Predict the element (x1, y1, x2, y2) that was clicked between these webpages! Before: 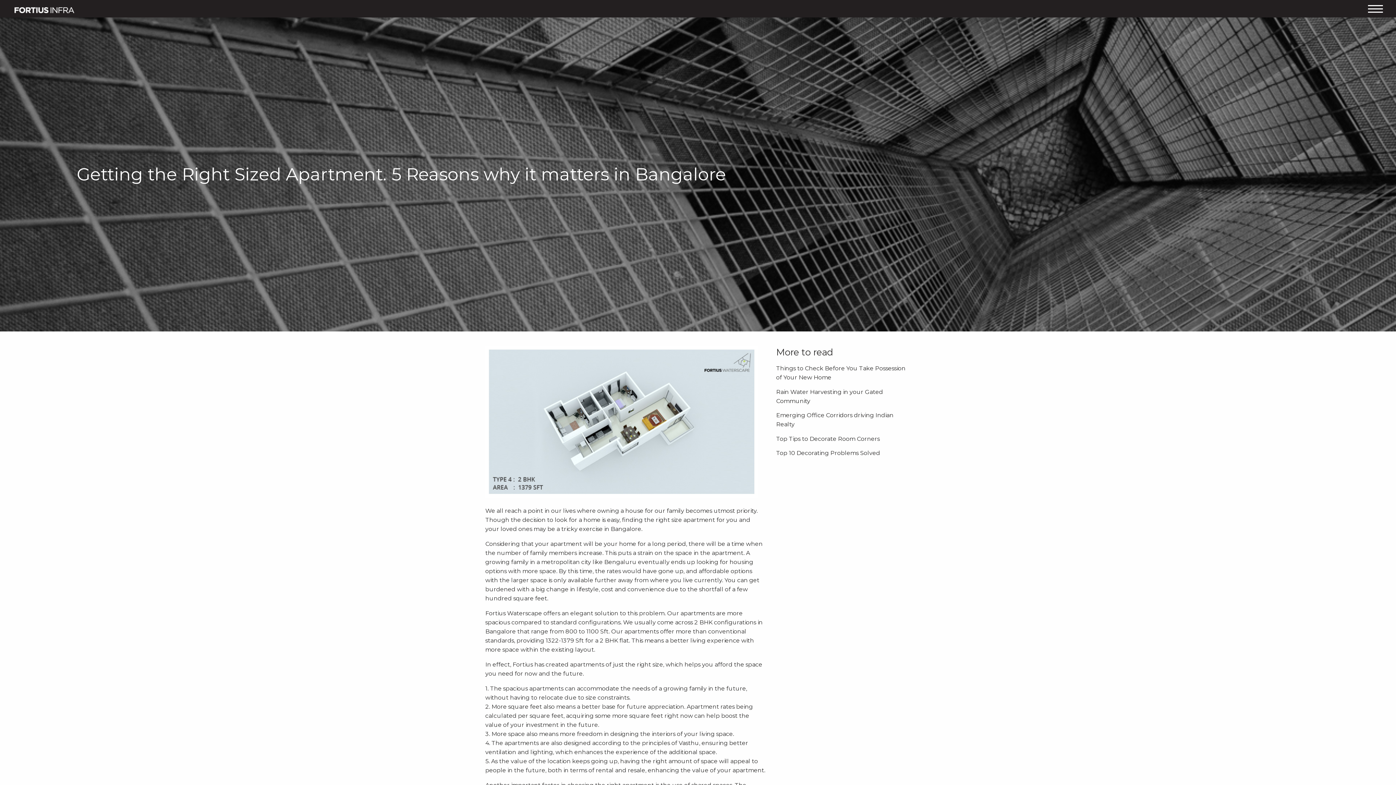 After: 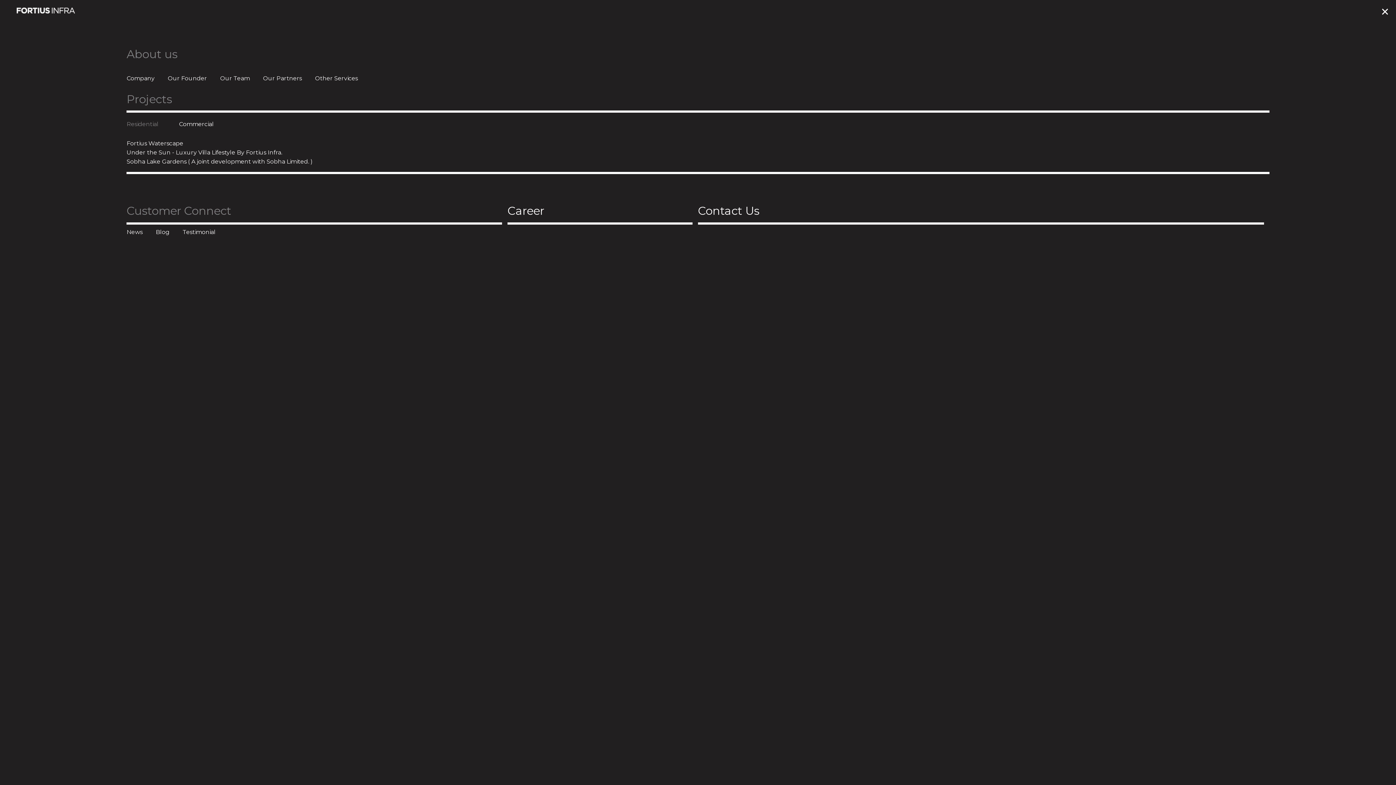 Action: bbox: (1361, 5, 1396, 12)